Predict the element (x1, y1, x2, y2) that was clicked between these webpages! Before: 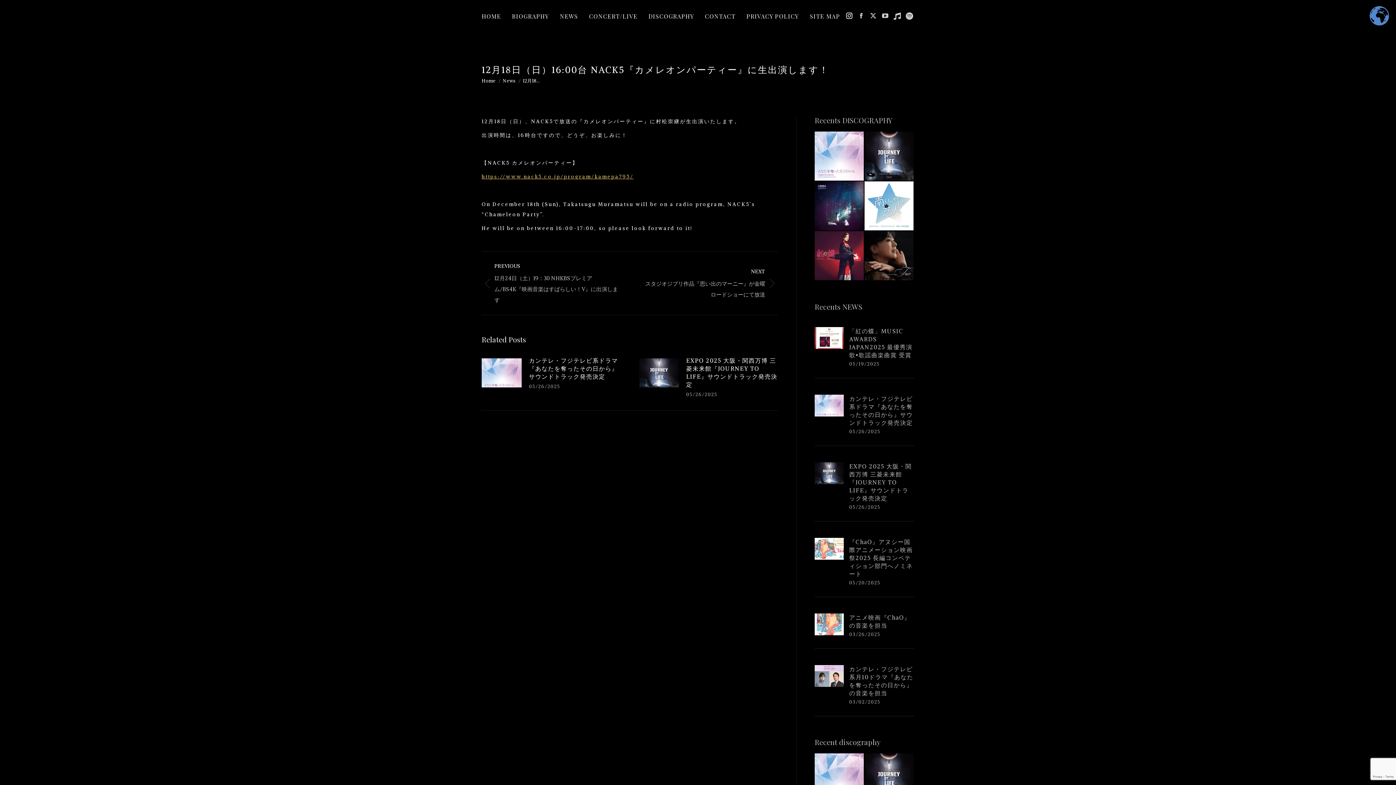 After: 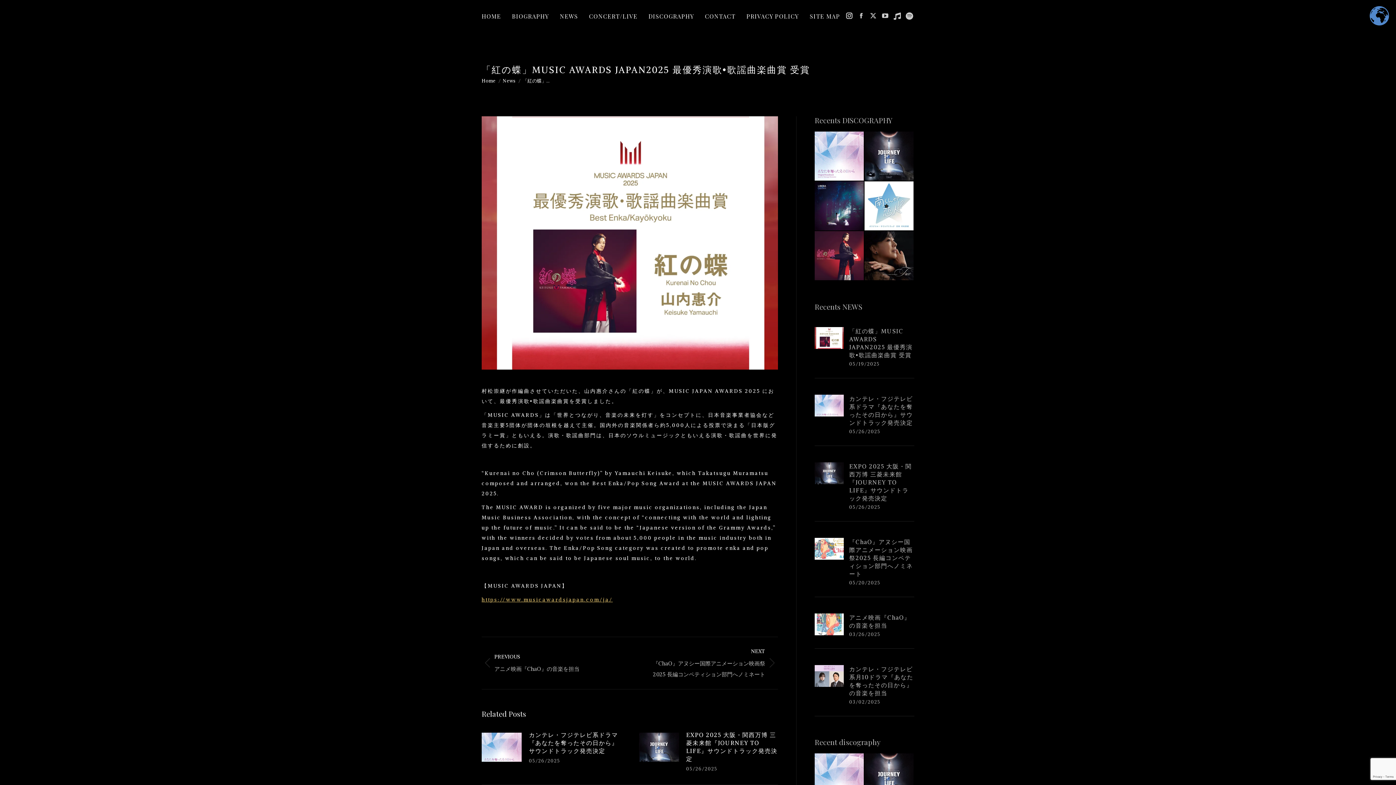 Action: bbox: (814, 327, 844, 349) label: Post image